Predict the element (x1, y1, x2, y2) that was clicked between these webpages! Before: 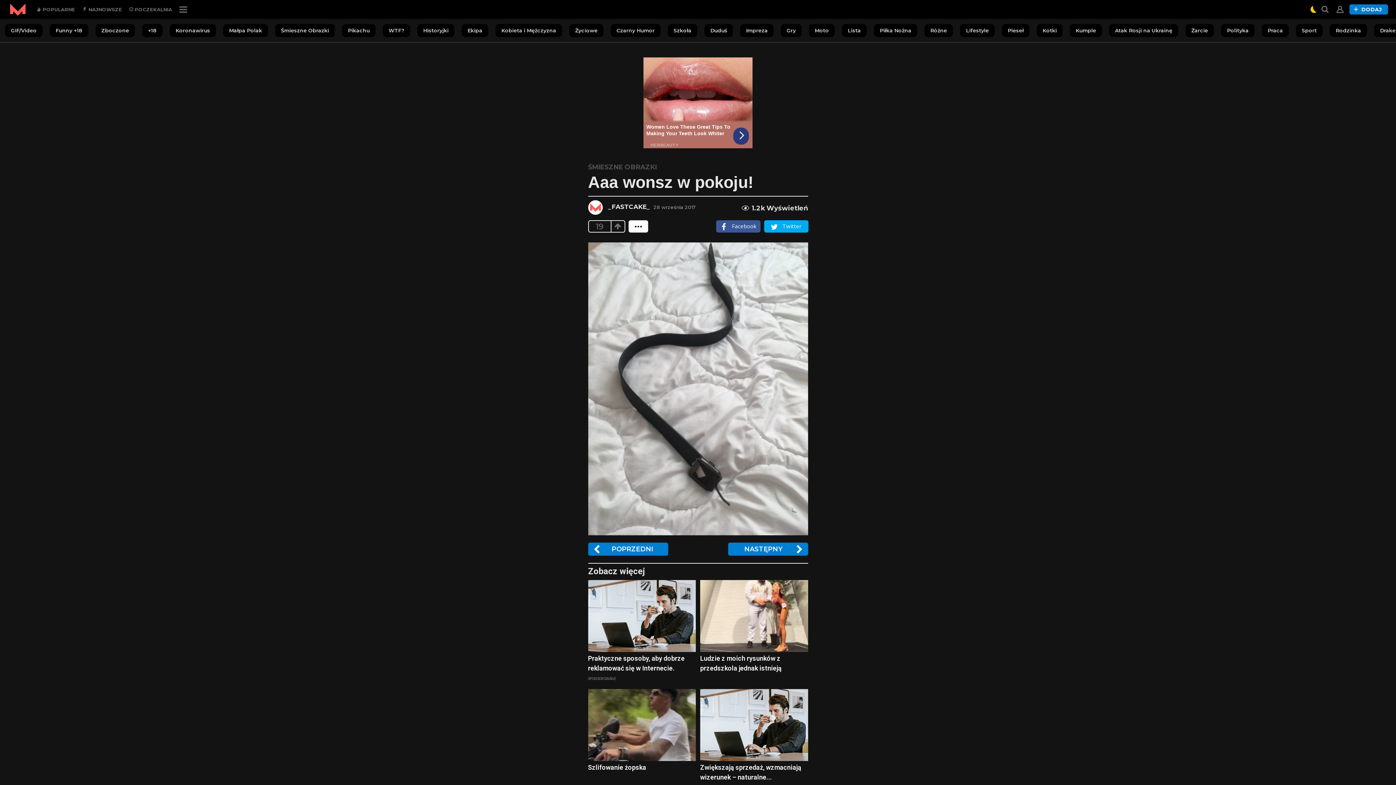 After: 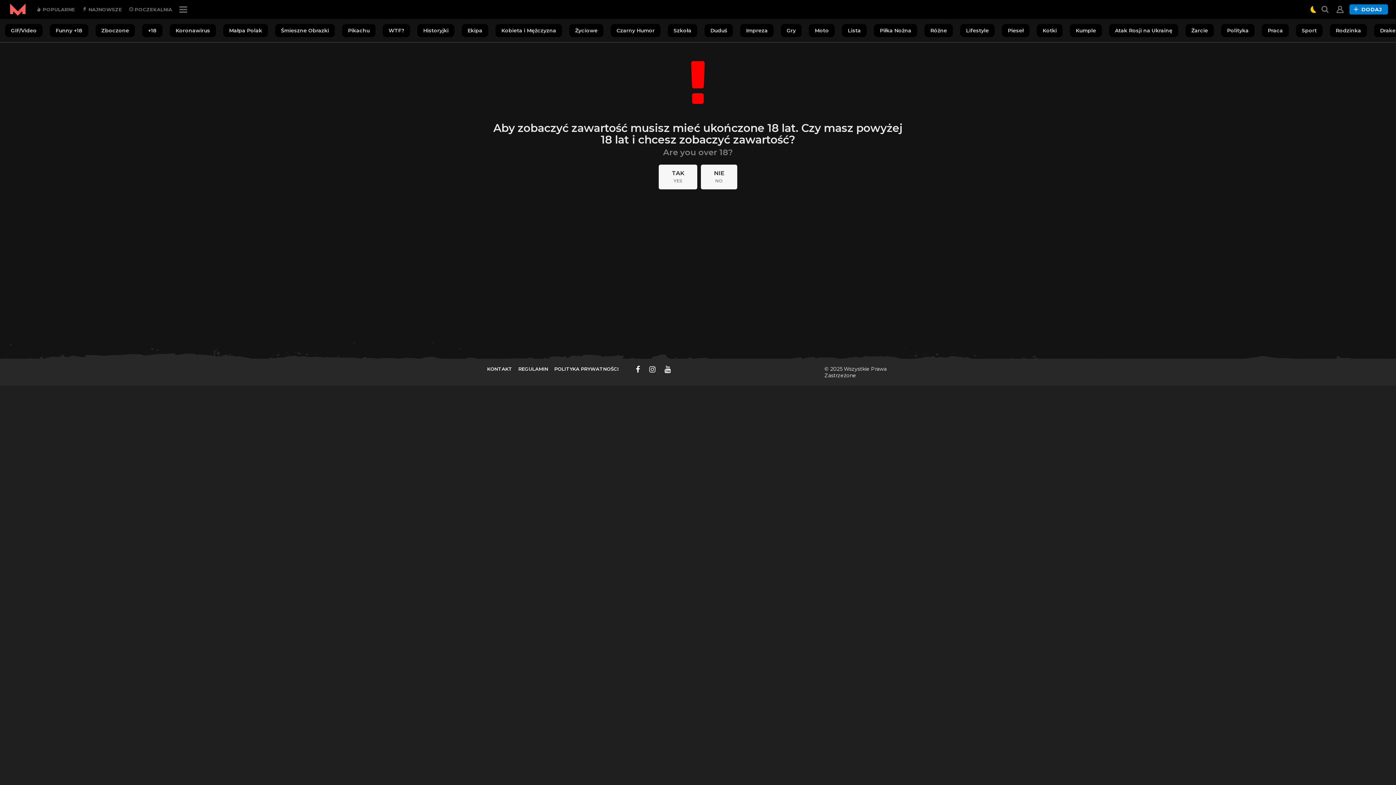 Action: label: Funny +18 bbox: (49, 23, 88, 37)